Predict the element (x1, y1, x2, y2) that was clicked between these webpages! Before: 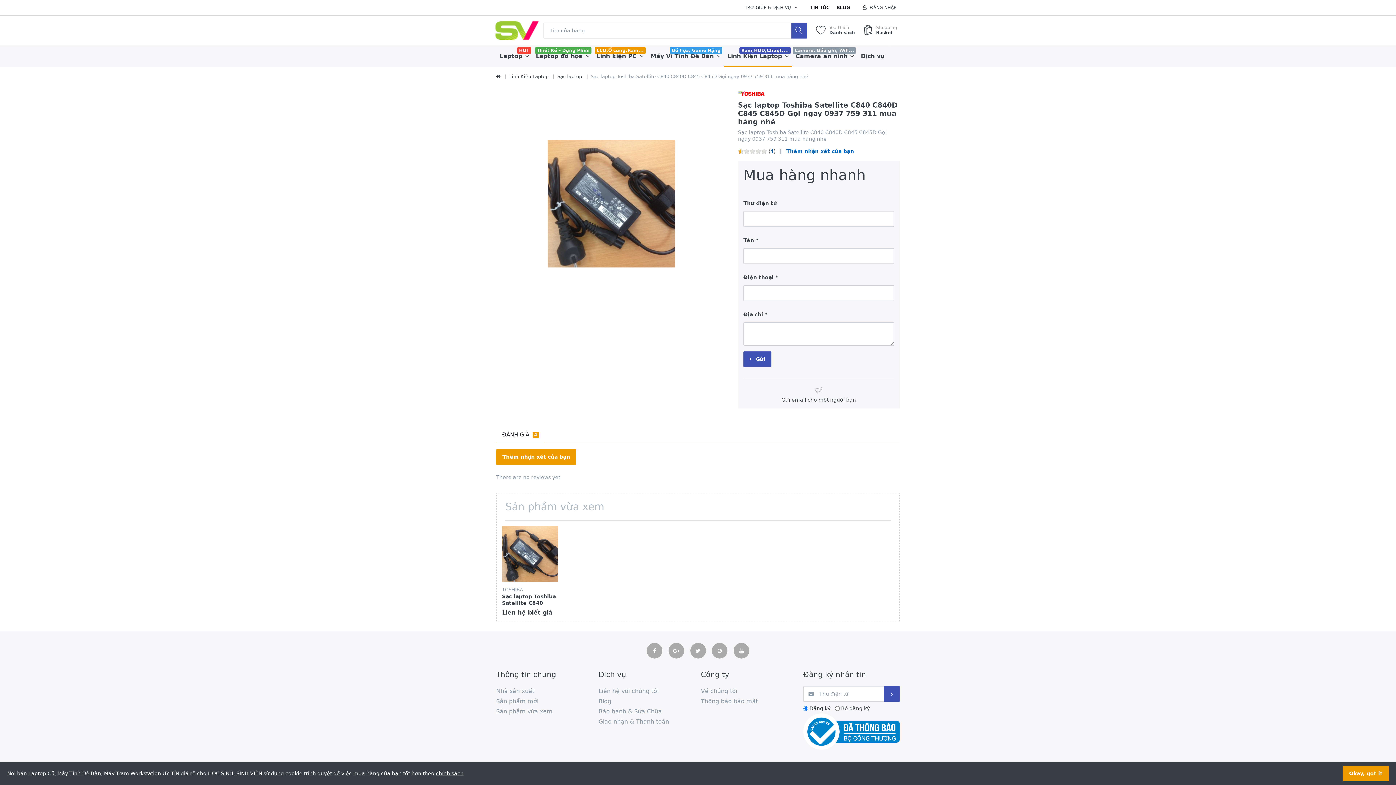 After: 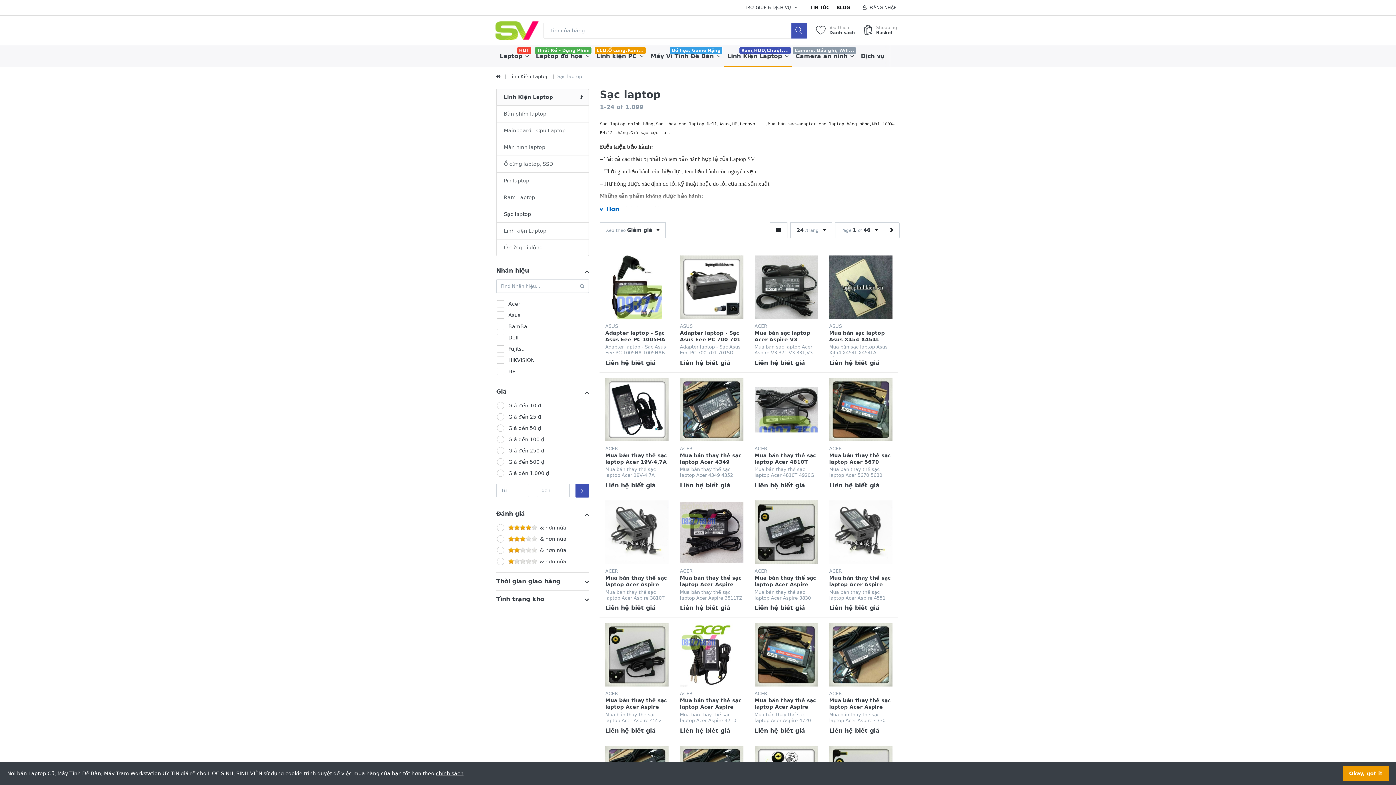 Action: label: Sạc laptop bbox: (557, 73, 582, 80)